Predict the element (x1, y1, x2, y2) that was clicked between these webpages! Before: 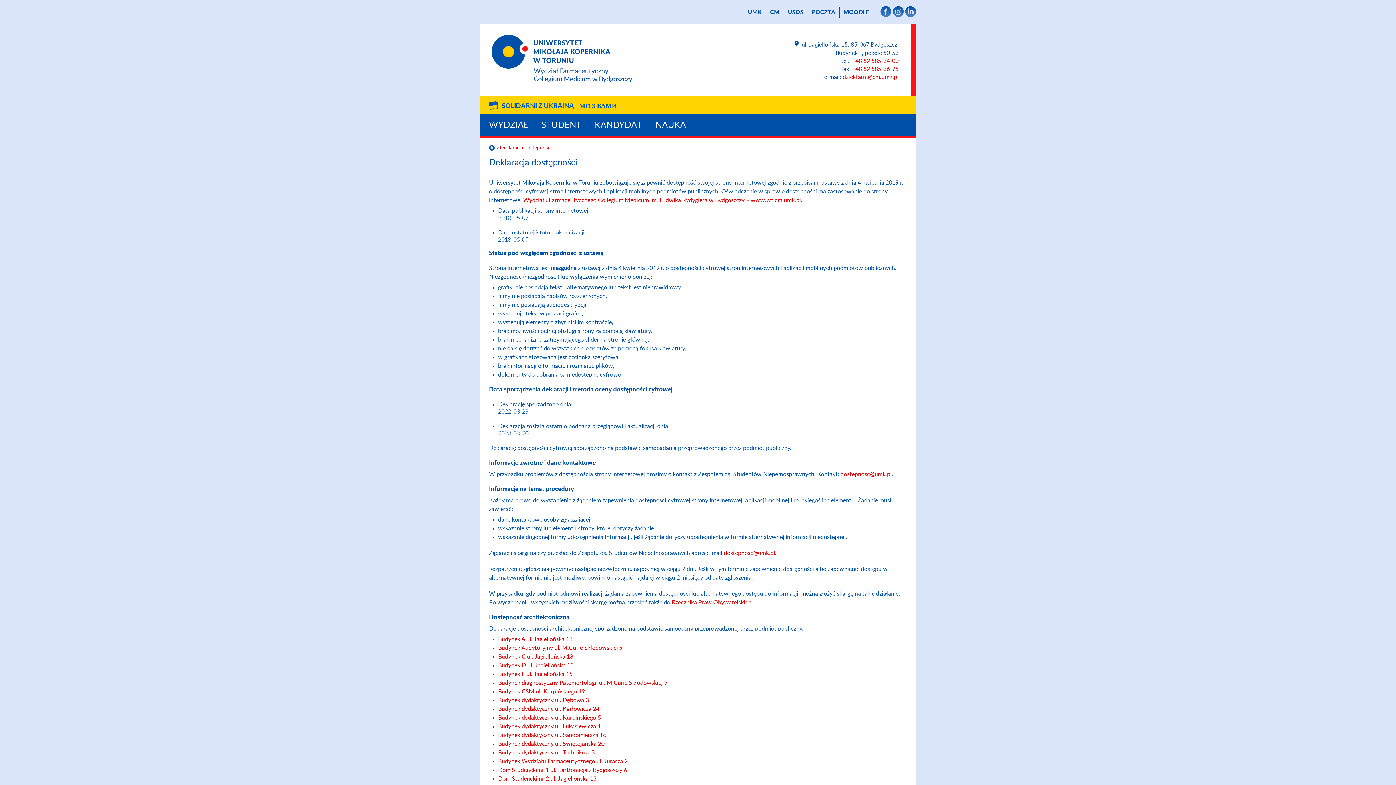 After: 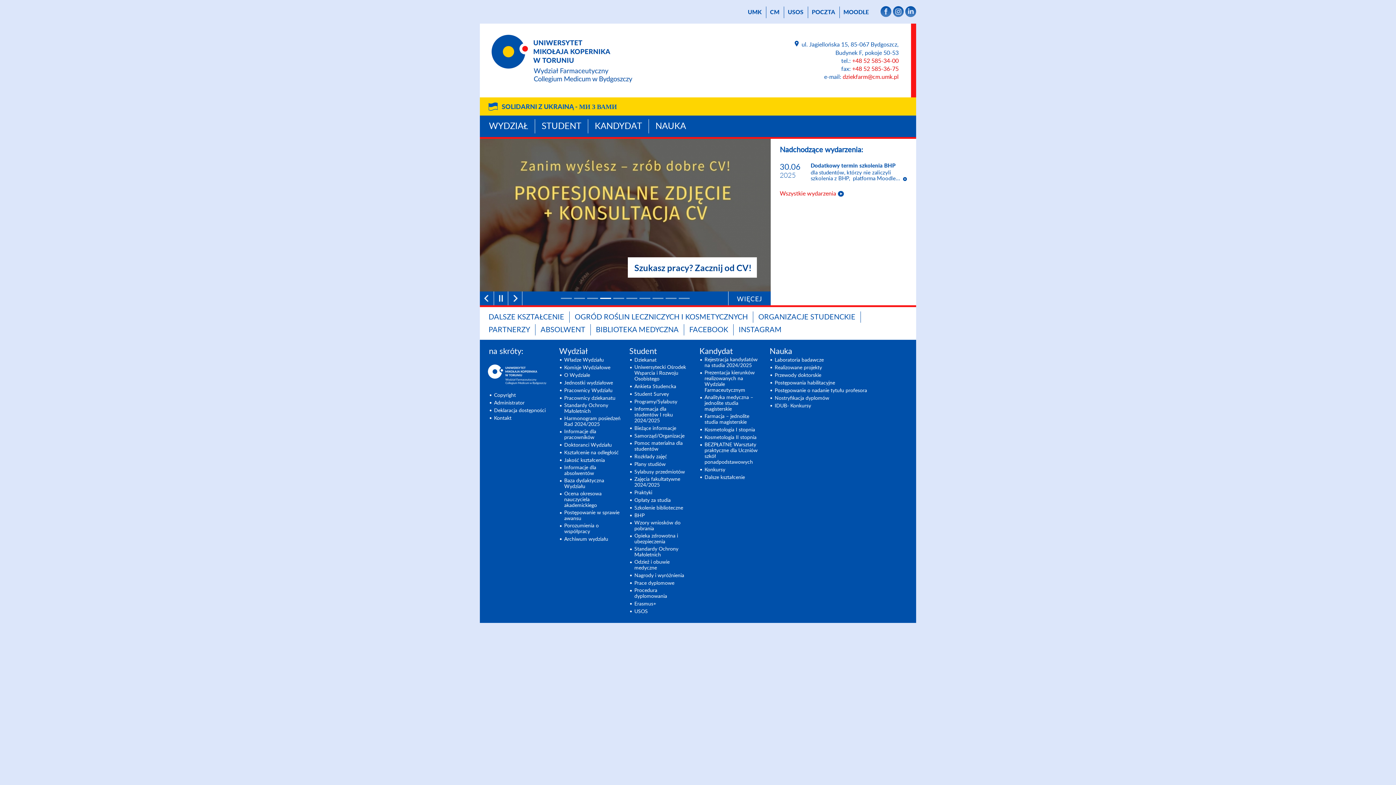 Action: bbox: (489, 145, 494, 150)